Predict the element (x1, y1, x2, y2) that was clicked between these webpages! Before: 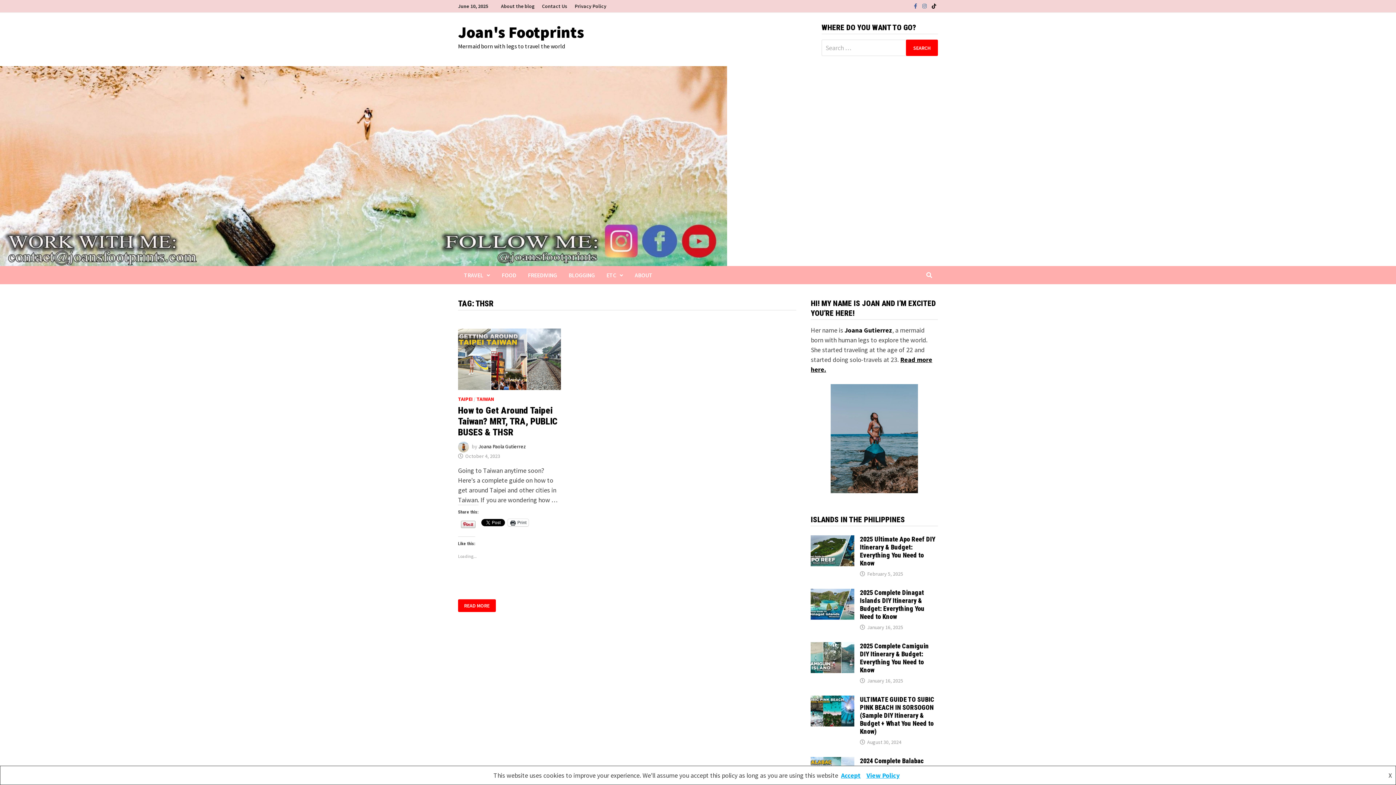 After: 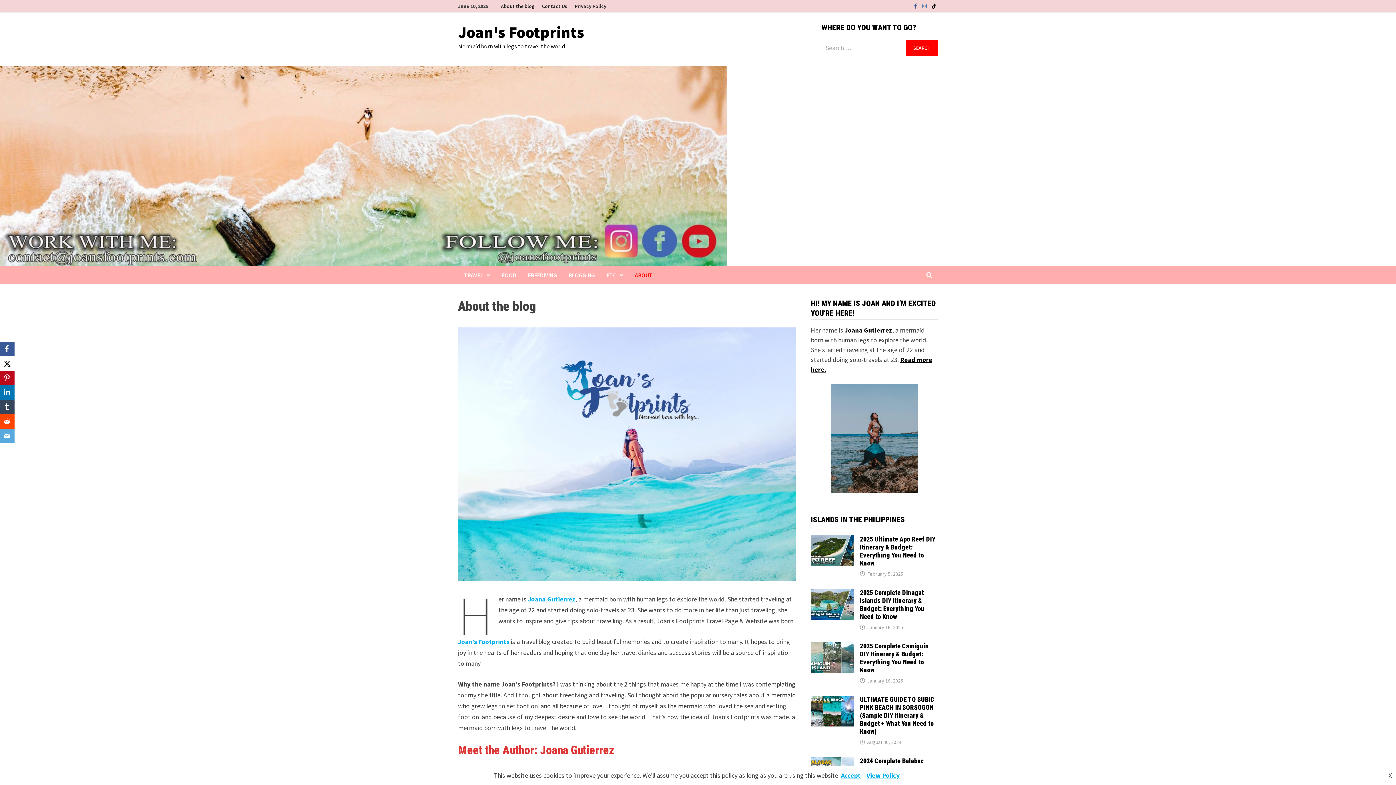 Action: bbox: (629, 266, 658, 284) label: ABOUT